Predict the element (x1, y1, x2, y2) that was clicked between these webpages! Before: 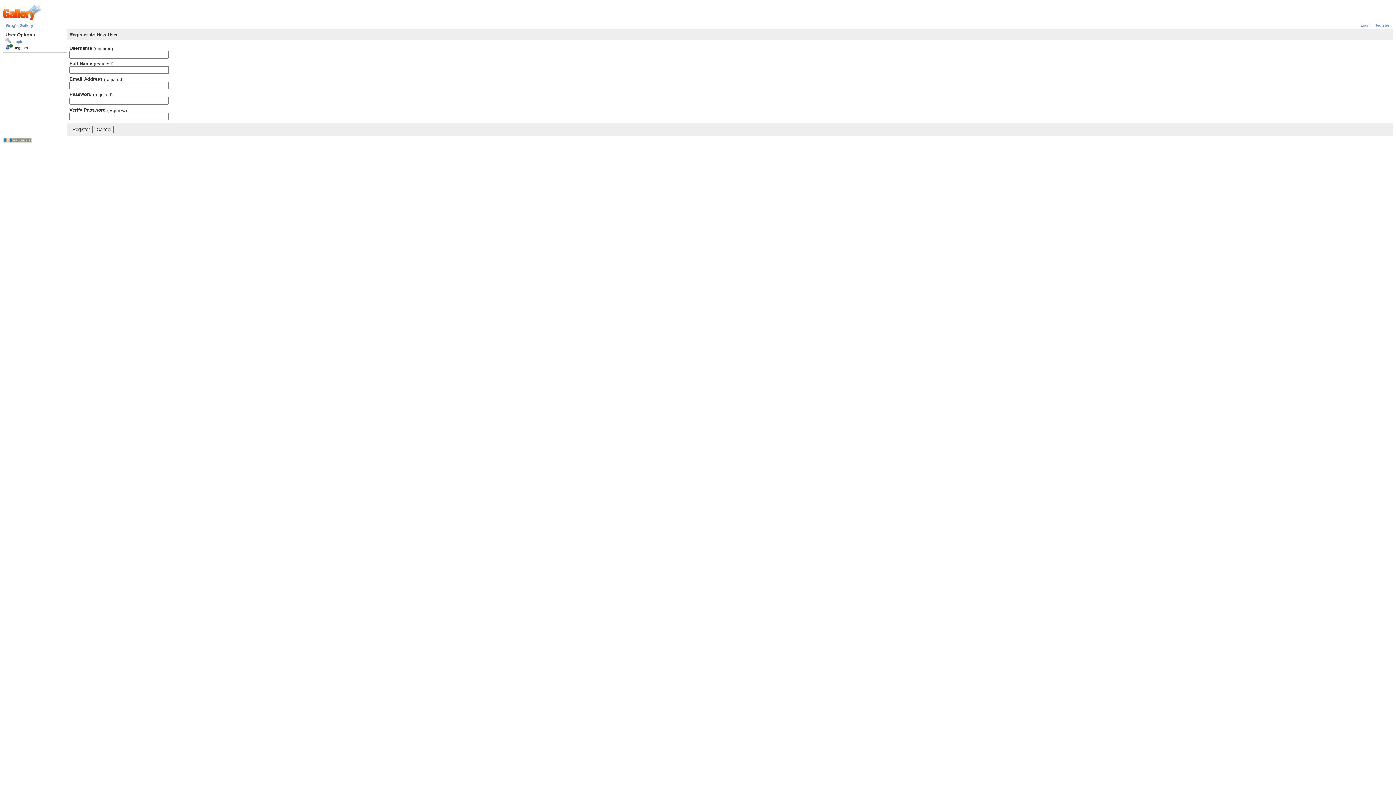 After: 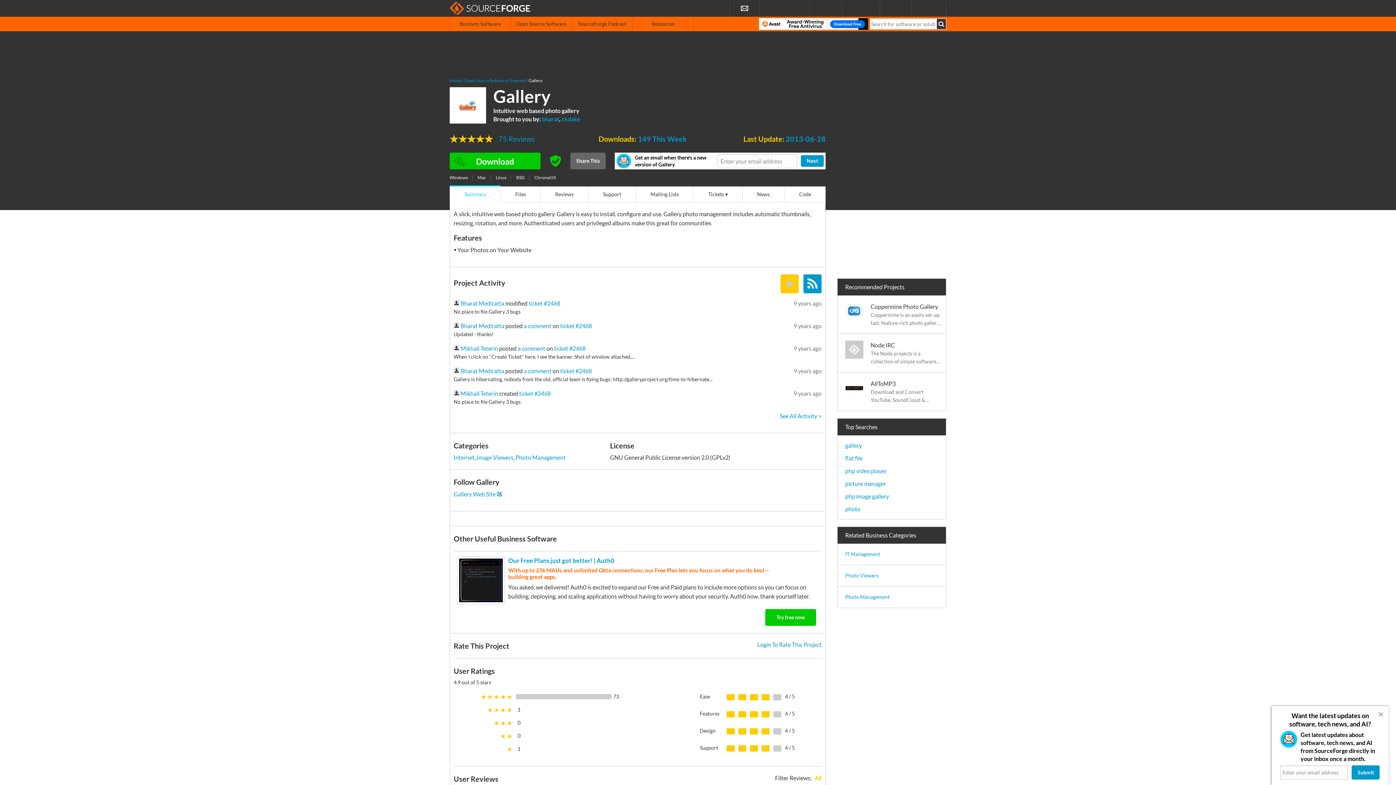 Action: bbox: (2, 140, 32, 144)